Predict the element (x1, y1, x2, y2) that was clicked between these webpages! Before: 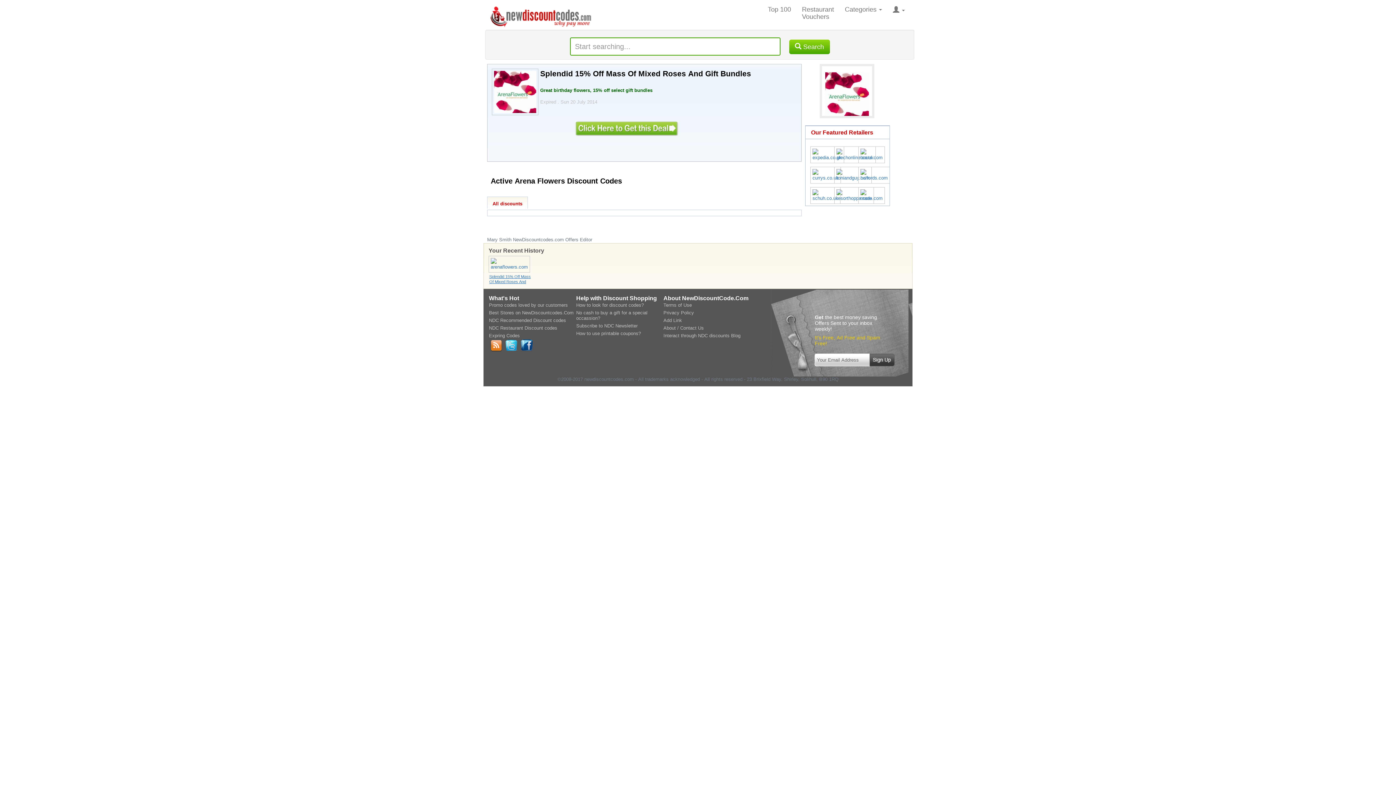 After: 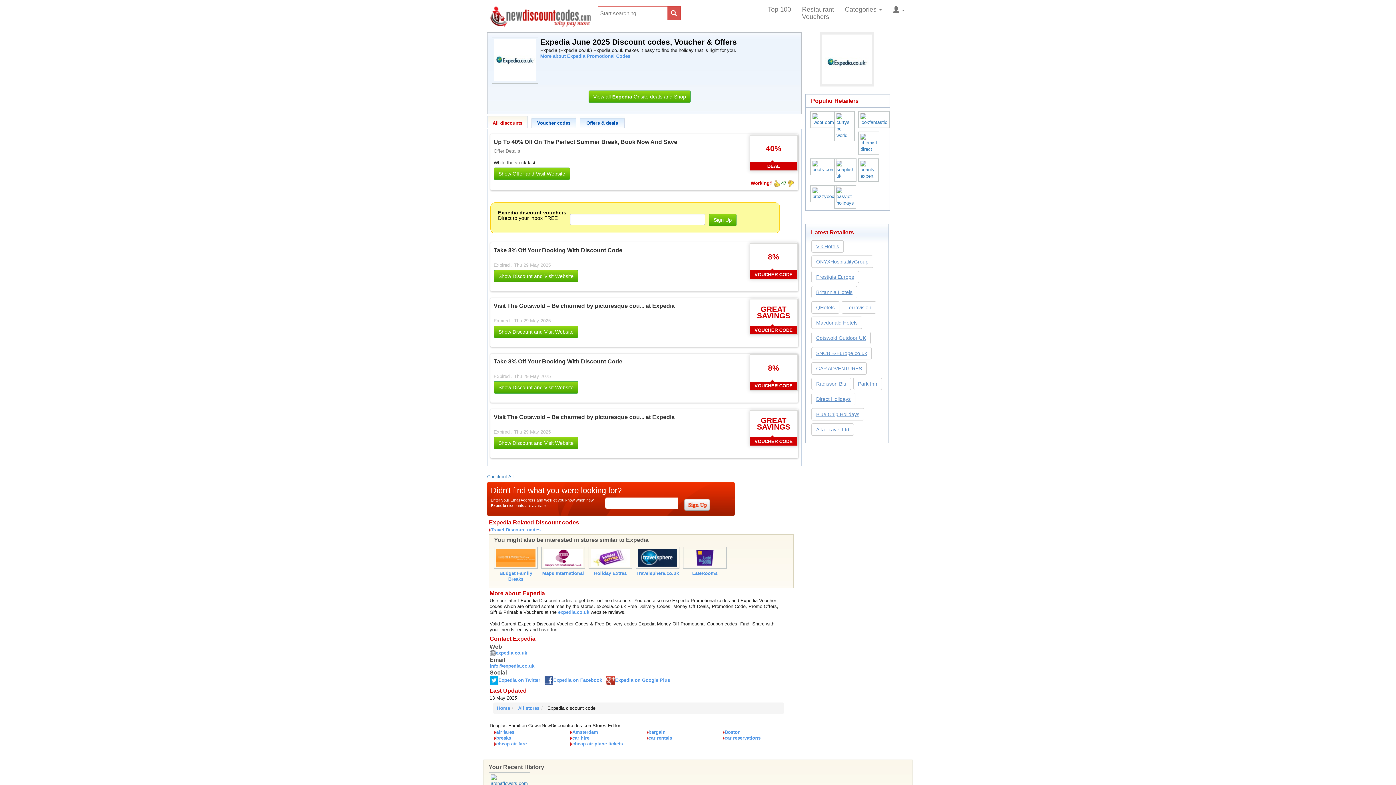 Action: bbox: (810, 151, 844, 157)